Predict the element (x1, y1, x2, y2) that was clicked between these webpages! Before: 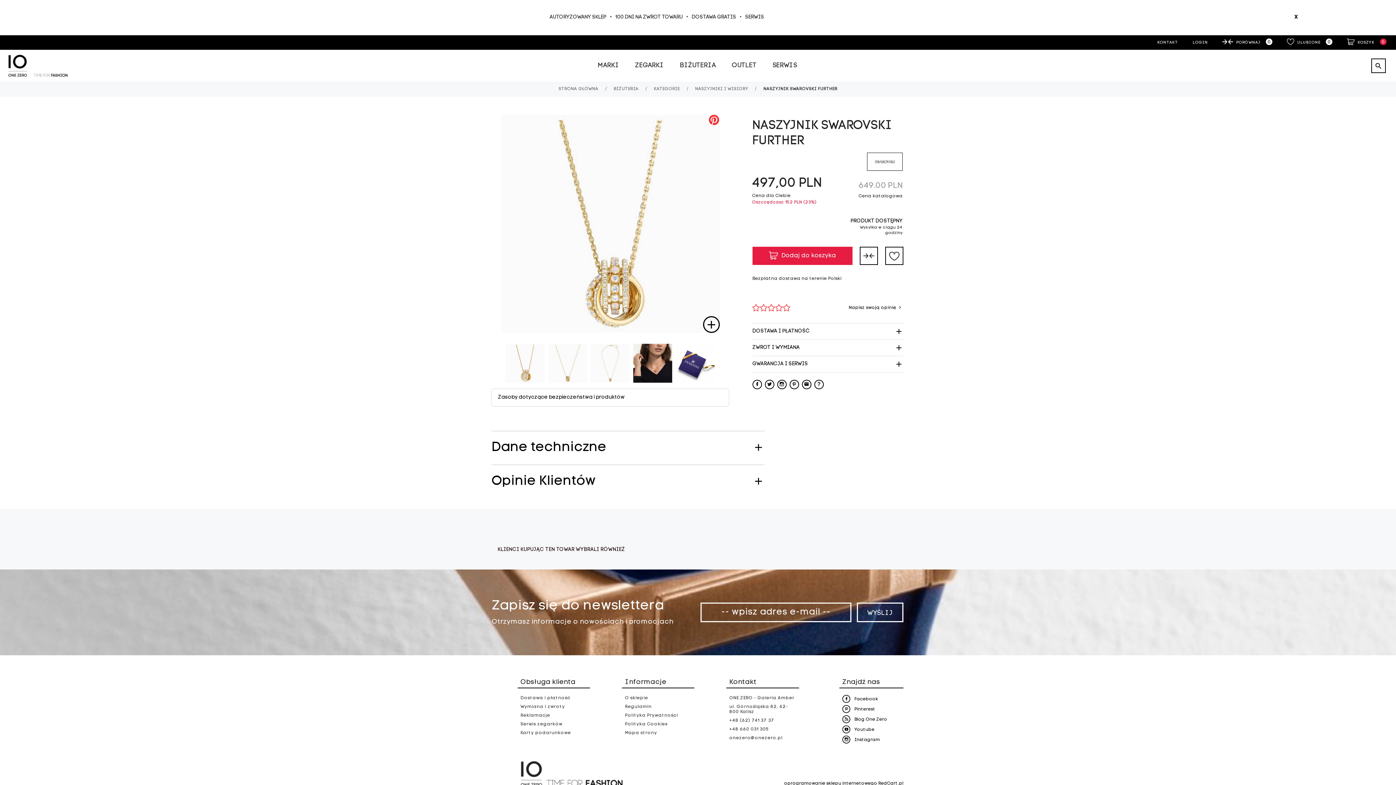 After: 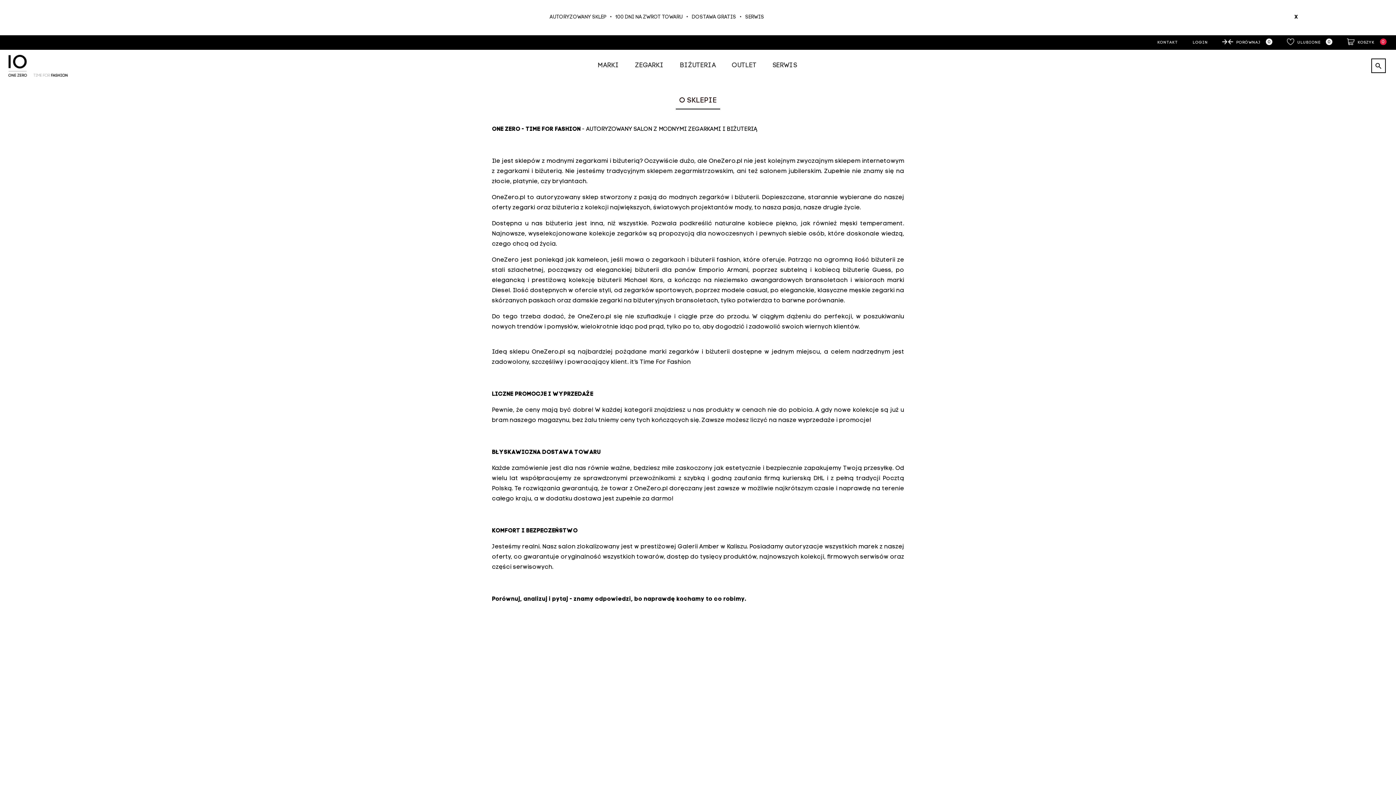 Action: bbox: (625, 696, 648, 700) label: O sklepie